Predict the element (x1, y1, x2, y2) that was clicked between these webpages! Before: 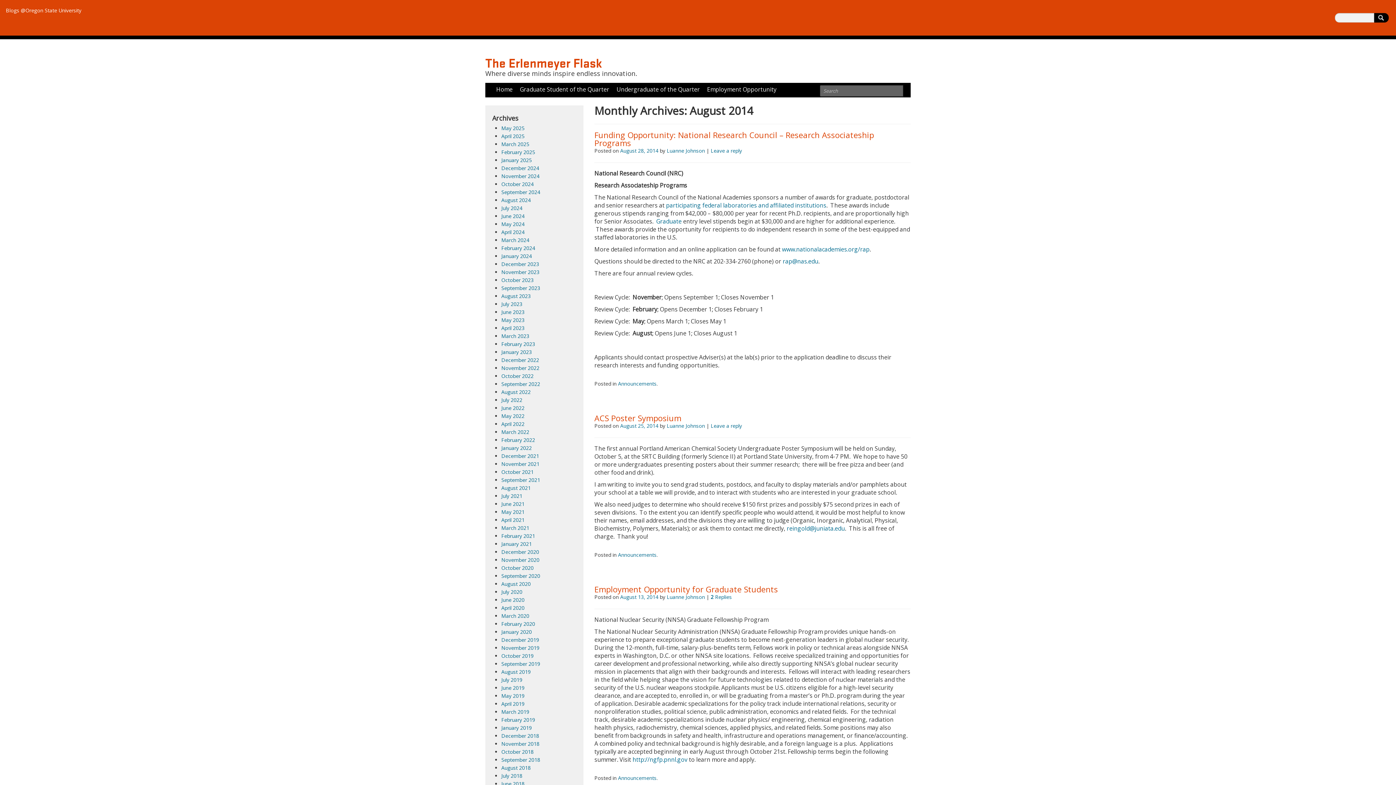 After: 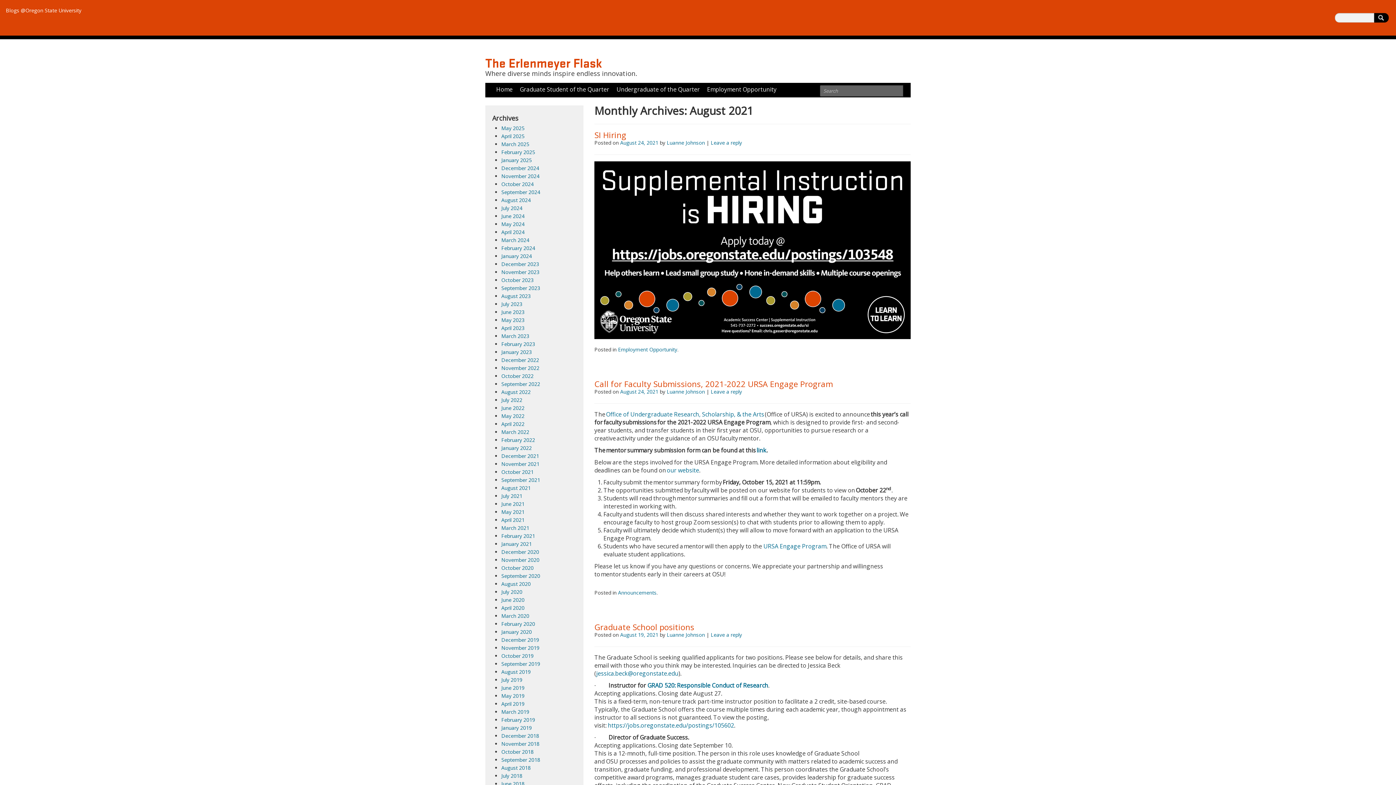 Action: bbox: (501, 484, 530, 491) label: August 2021